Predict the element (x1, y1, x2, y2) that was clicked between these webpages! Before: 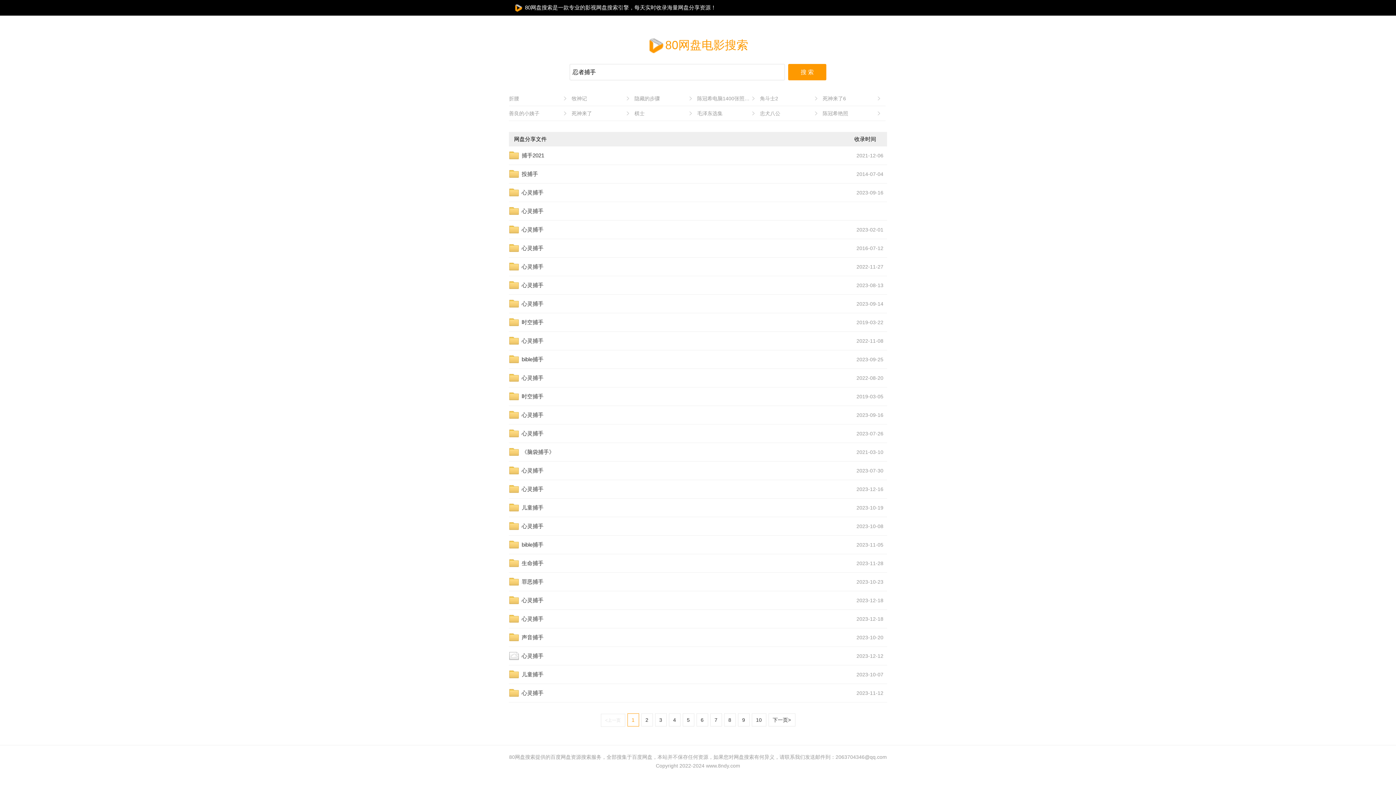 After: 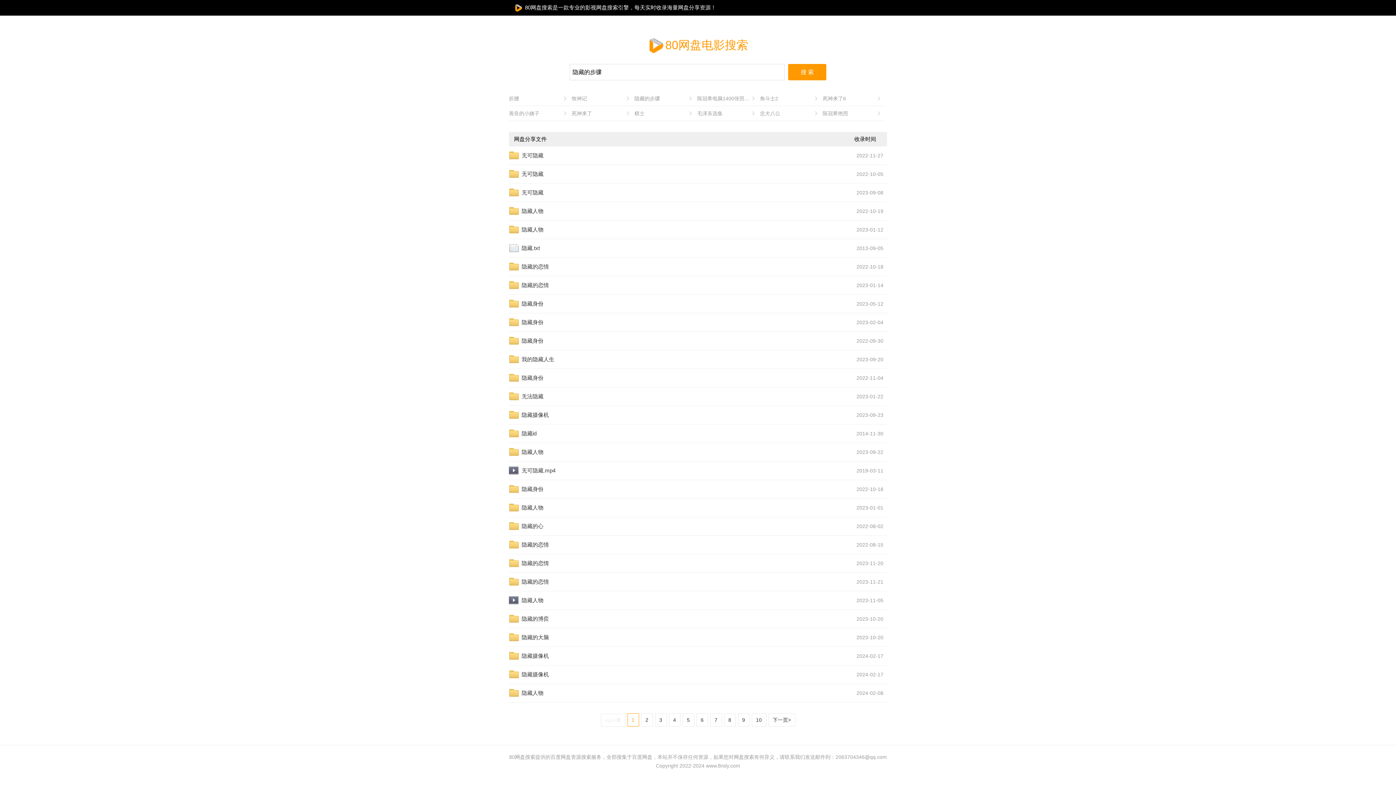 Action: bbox: (634, 91, 697, 106) label: 隐藏的步骤